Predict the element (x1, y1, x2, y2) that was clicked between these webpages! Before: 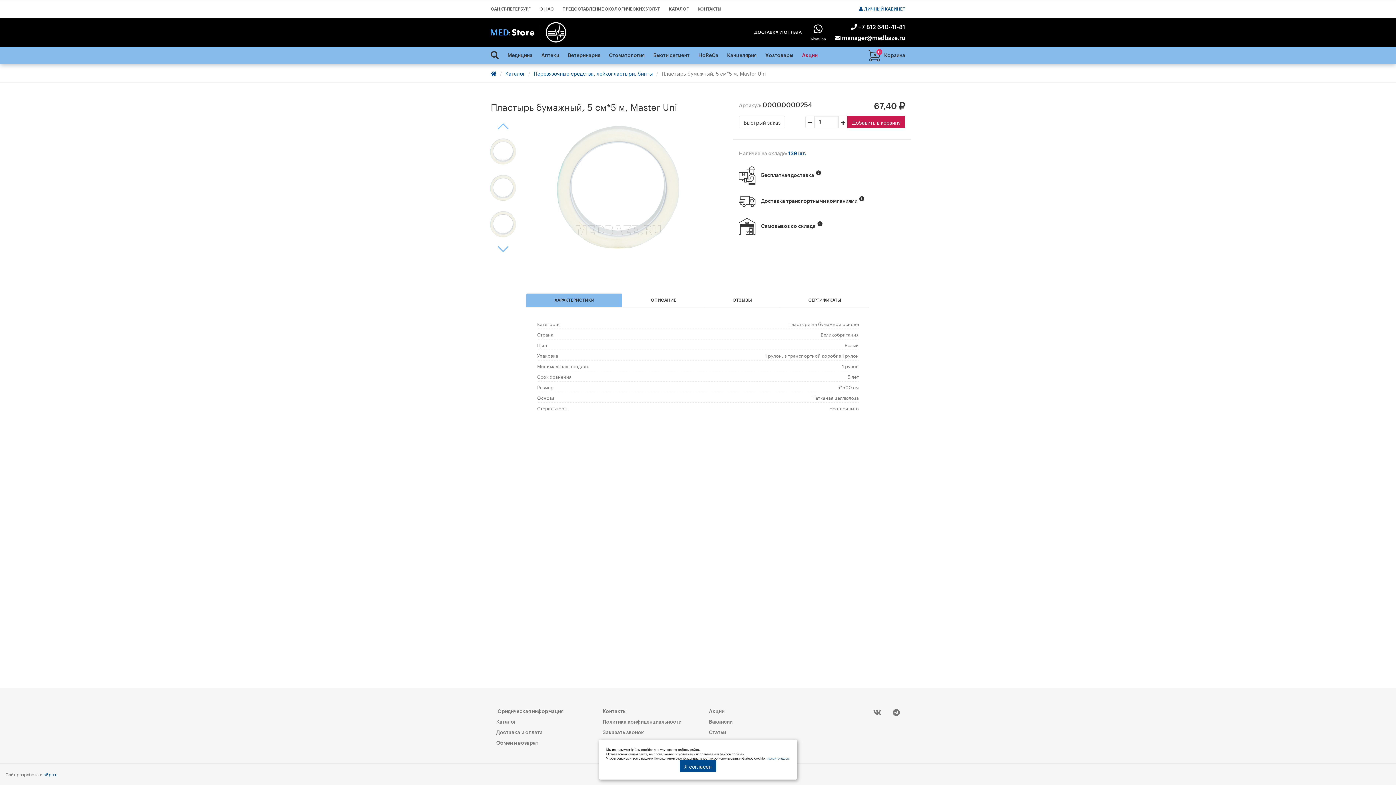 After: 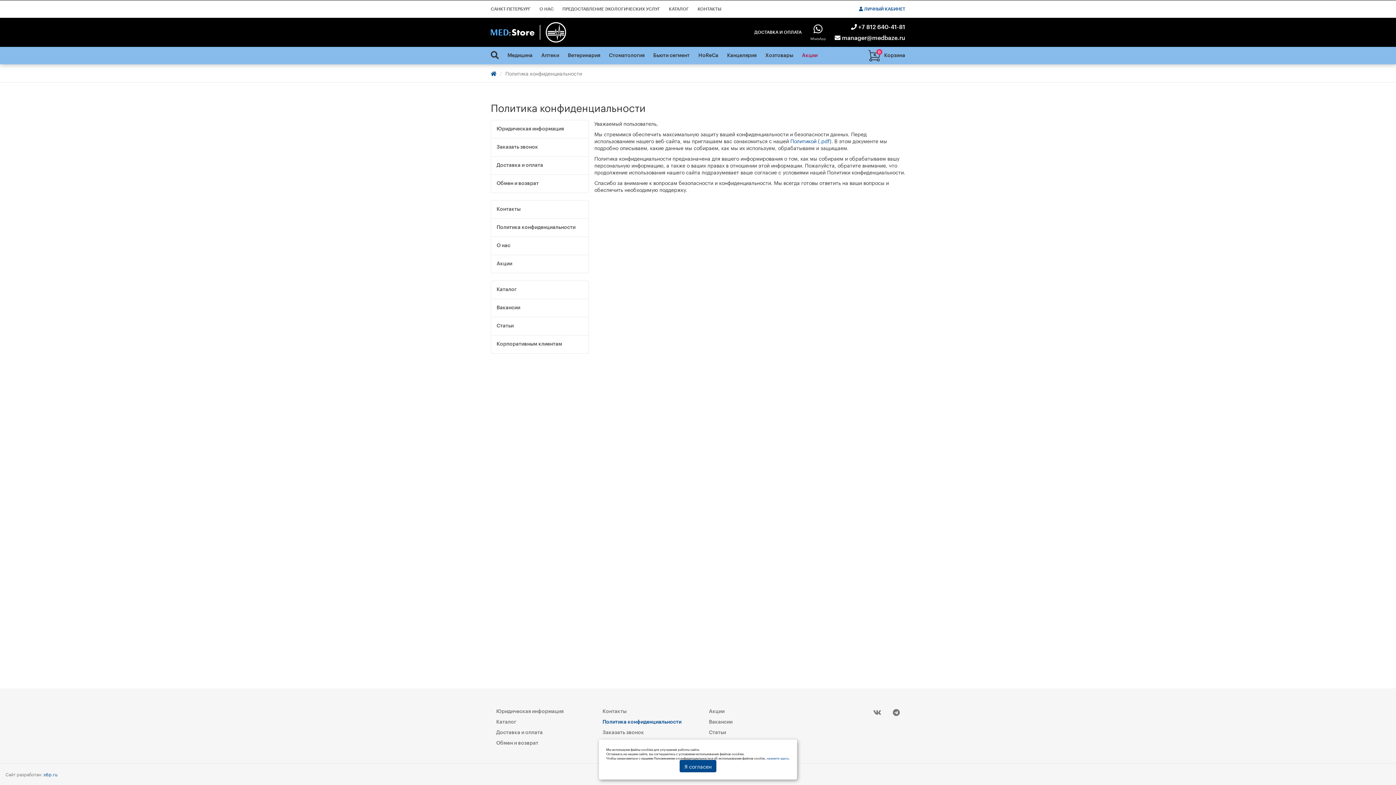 Action: bbox: (597, 717, 692, 728) label: Политика конфиденциальности